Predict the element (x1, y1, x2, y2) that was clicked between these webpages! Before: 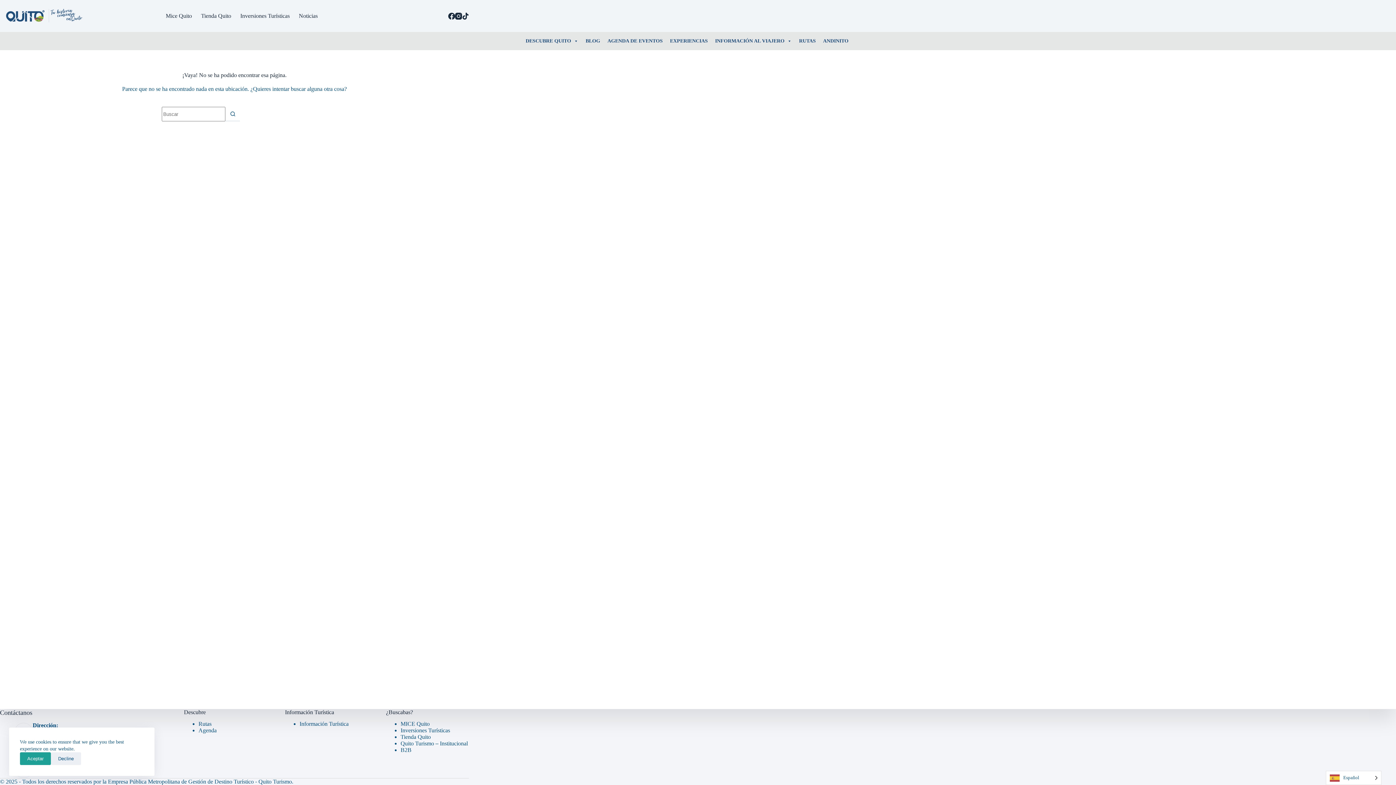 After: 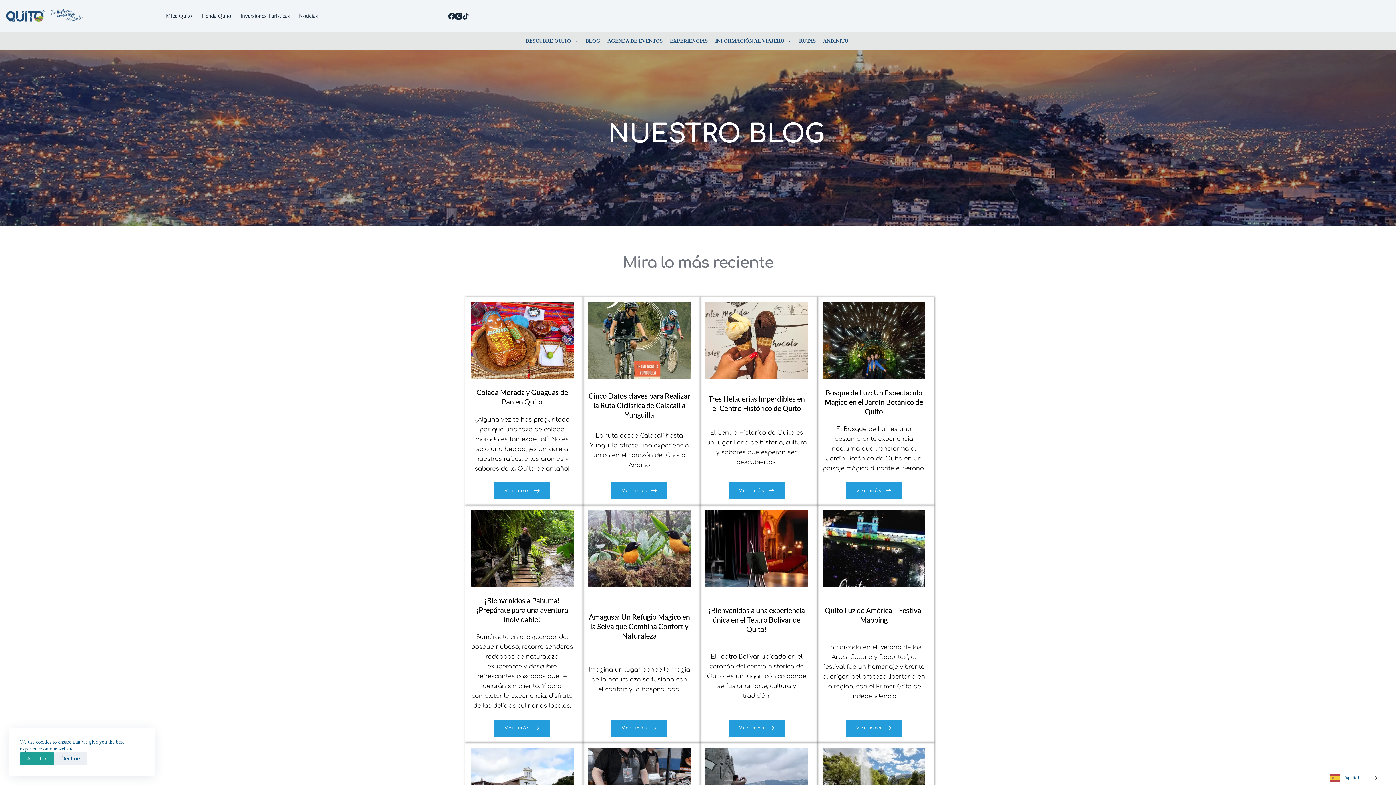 Action: bbox: (582, 33, 604, 48) label: BLOG